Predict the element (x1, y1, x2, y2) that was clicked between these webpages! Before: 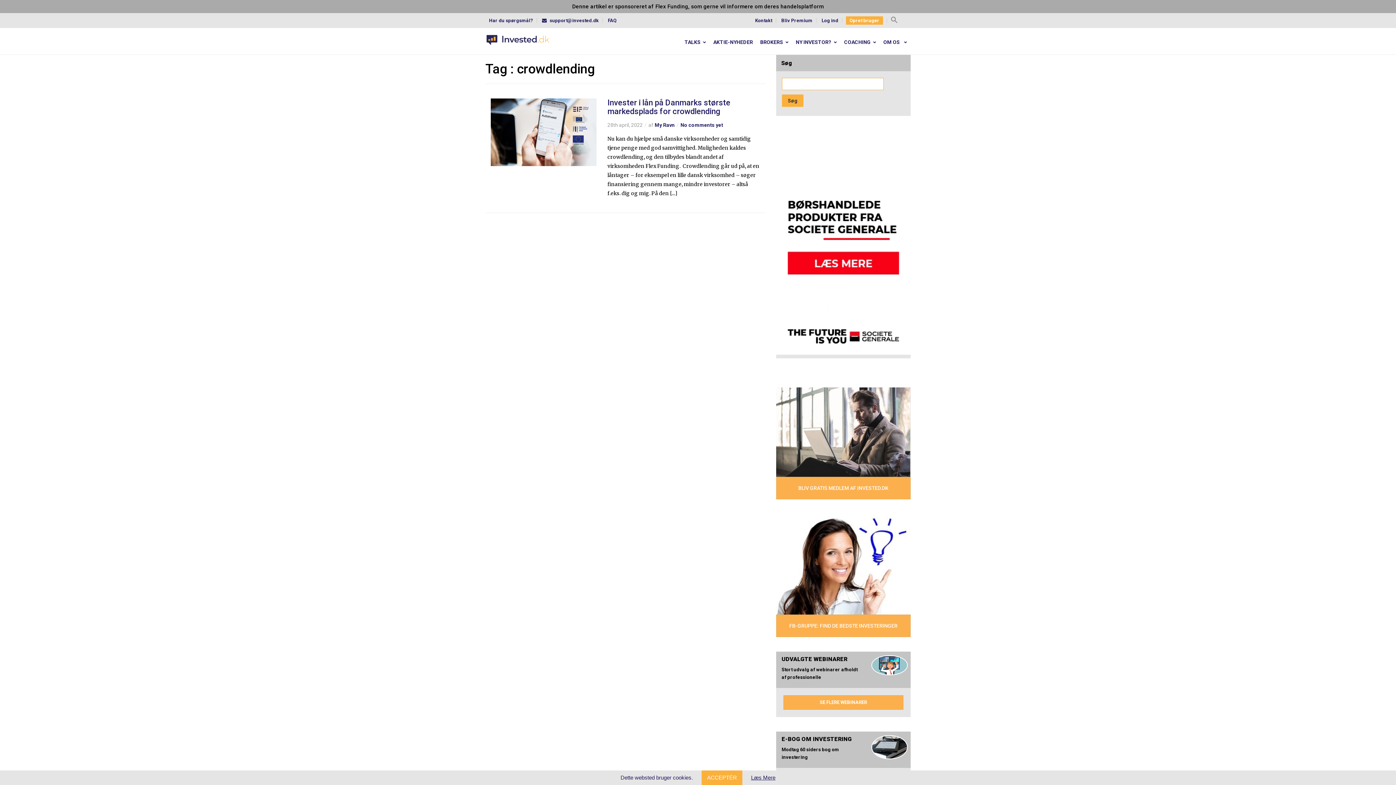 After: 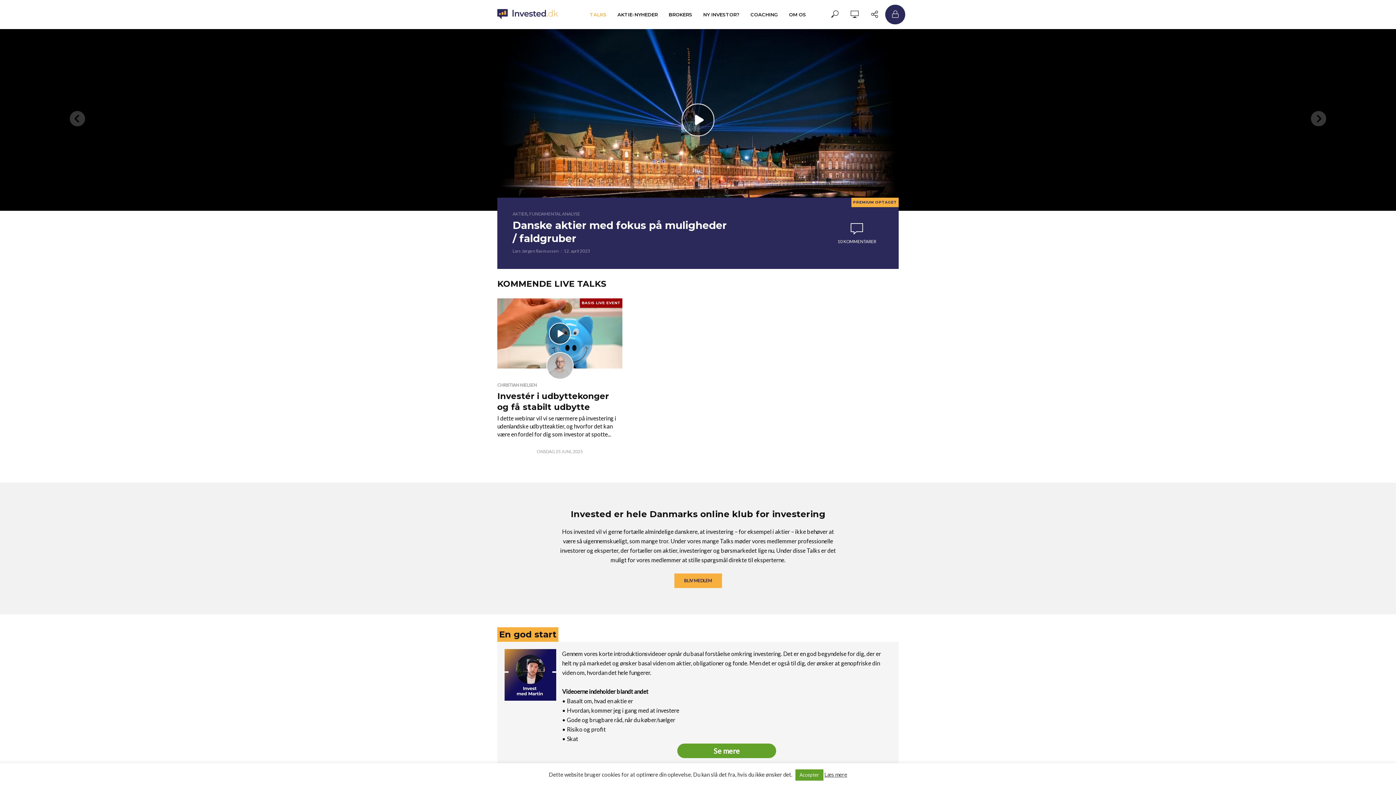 Action: bbox: (783, 695, 903, 710) label: SE FLERE WEBINARER